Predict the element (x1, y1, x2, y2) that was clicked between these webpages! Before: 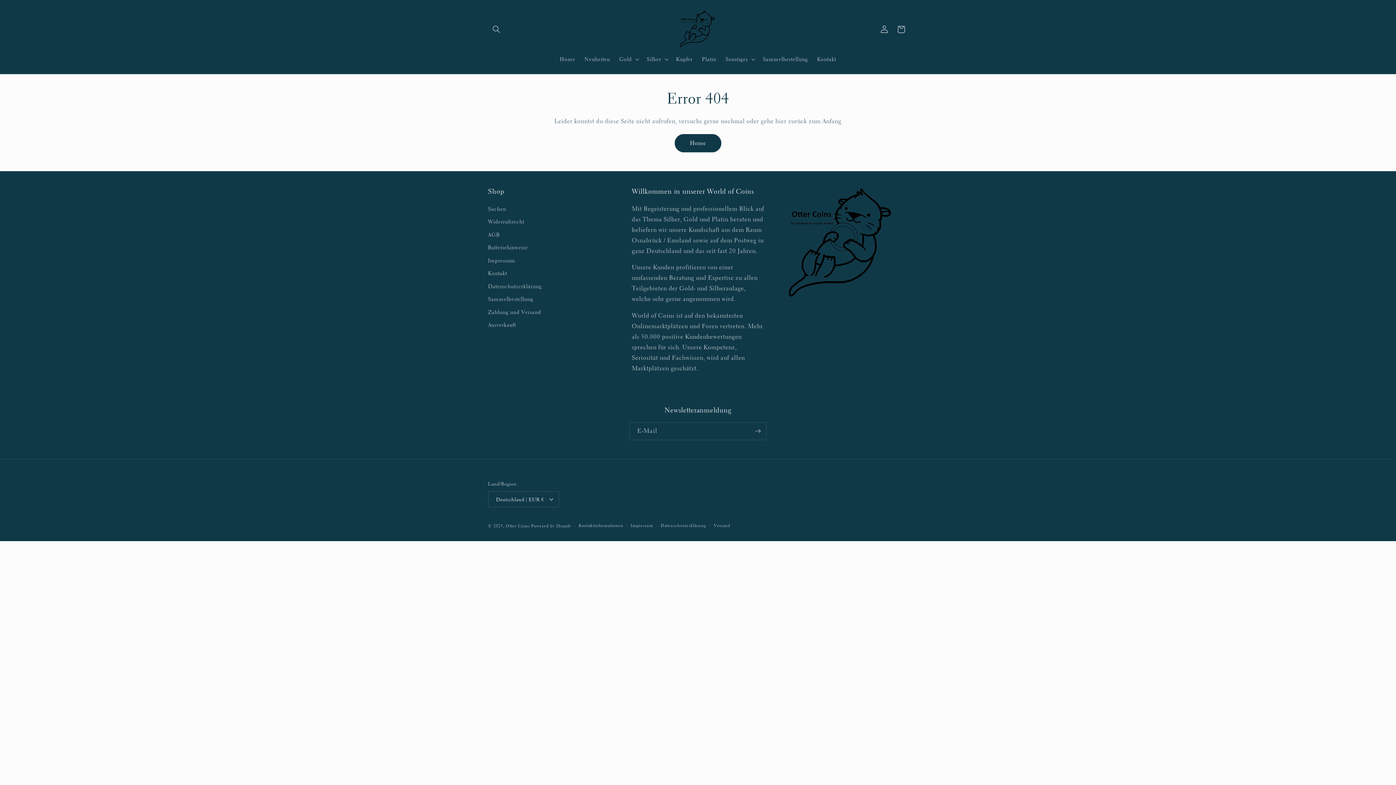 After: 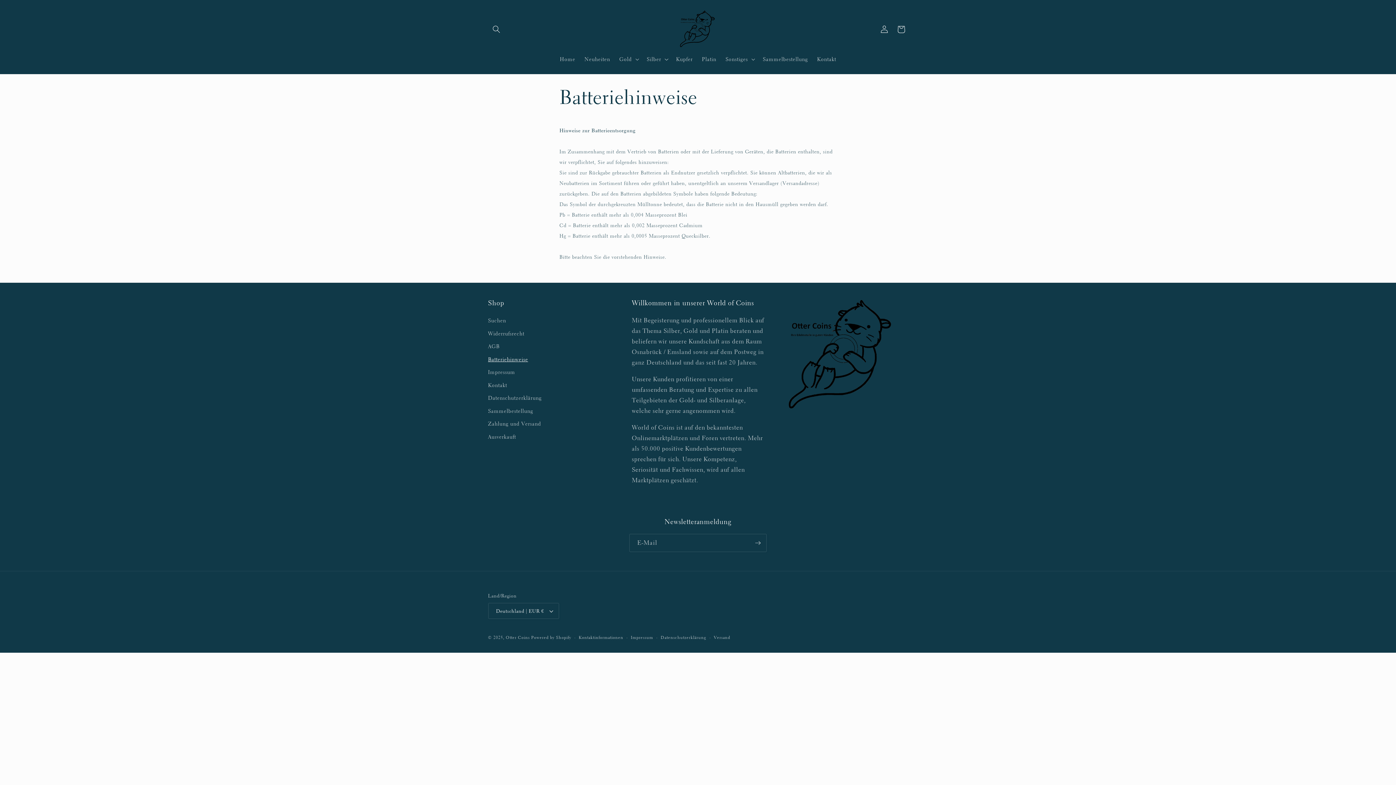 Action: label: Batteriehinweise bbox: (488, 241, 528, 254)